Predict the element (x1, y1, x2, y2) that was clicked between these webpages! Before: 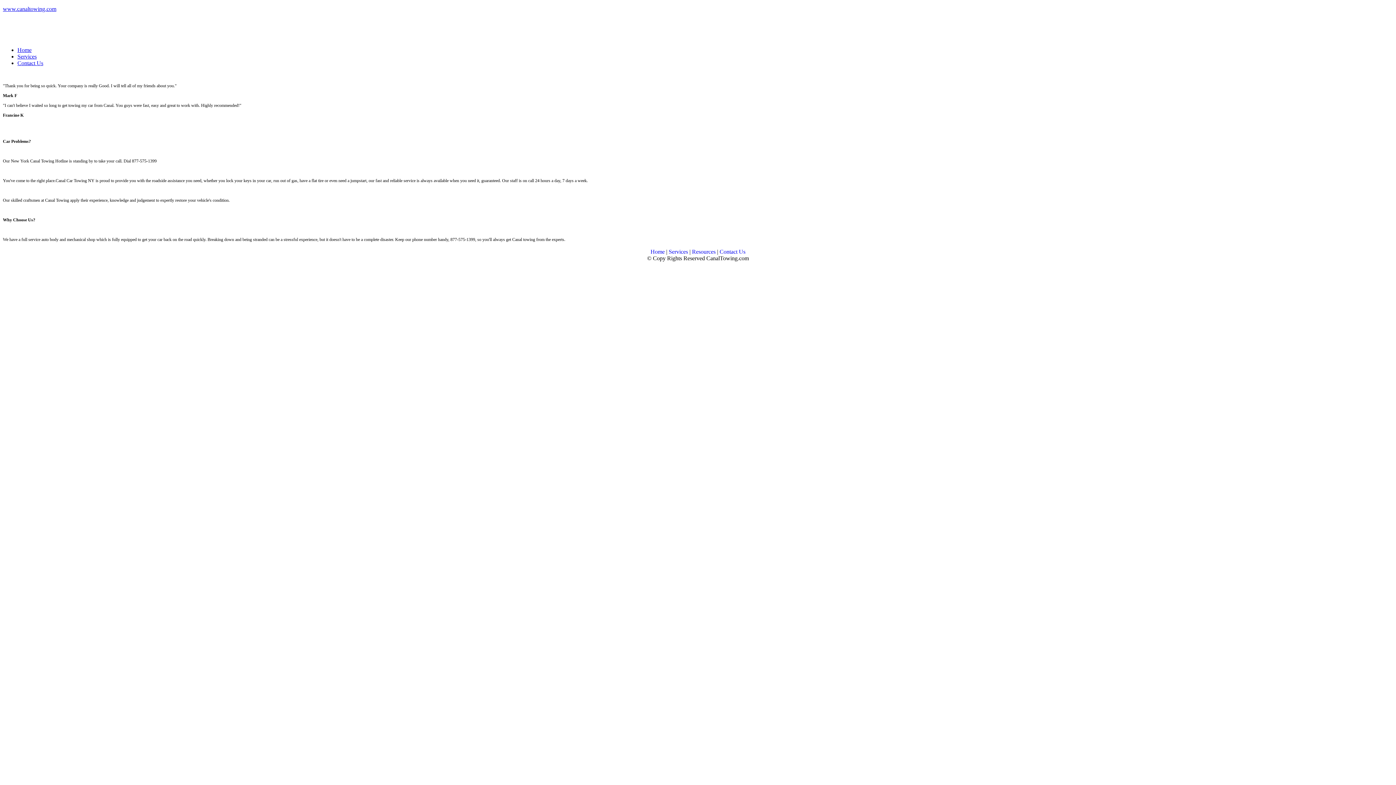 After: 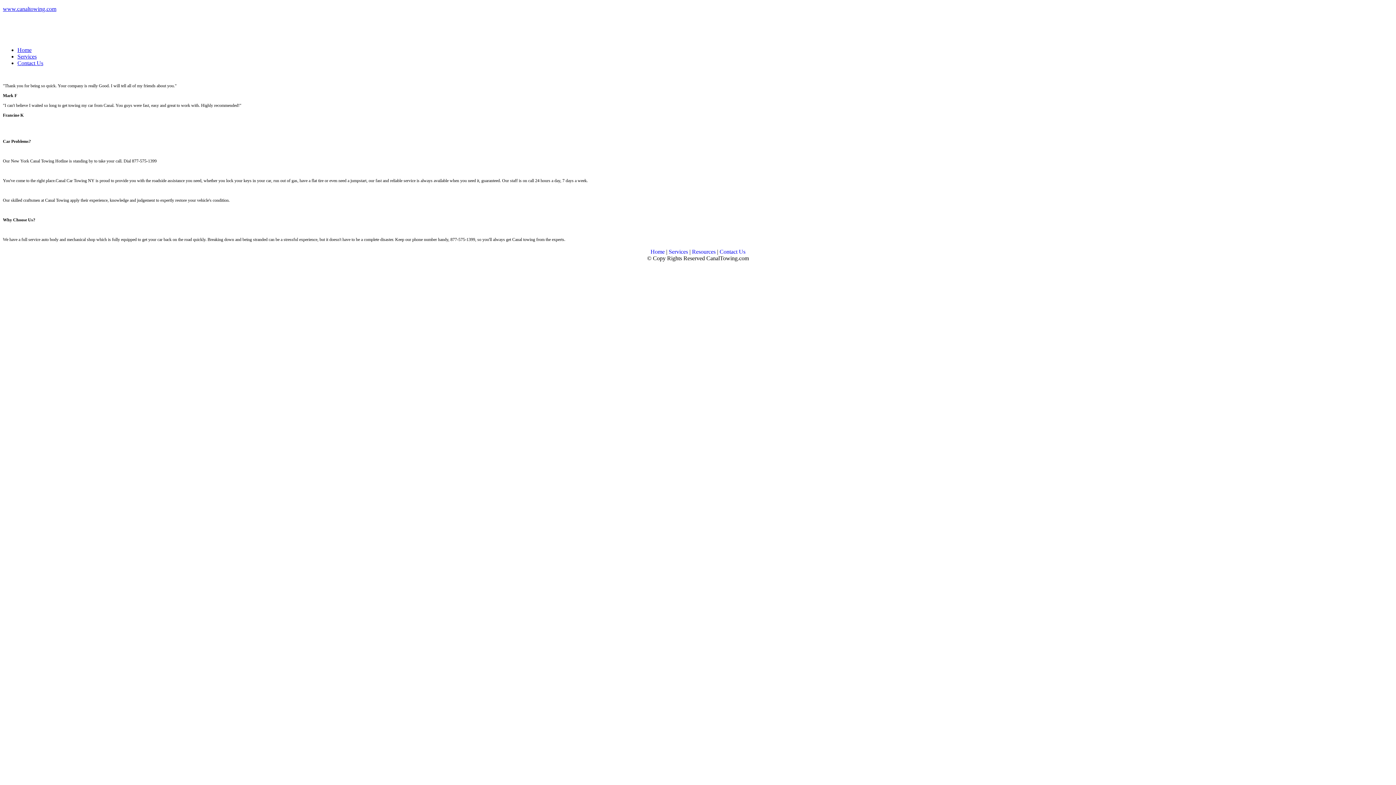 Action: bbox: (17, 46, 31, 53) label: Home